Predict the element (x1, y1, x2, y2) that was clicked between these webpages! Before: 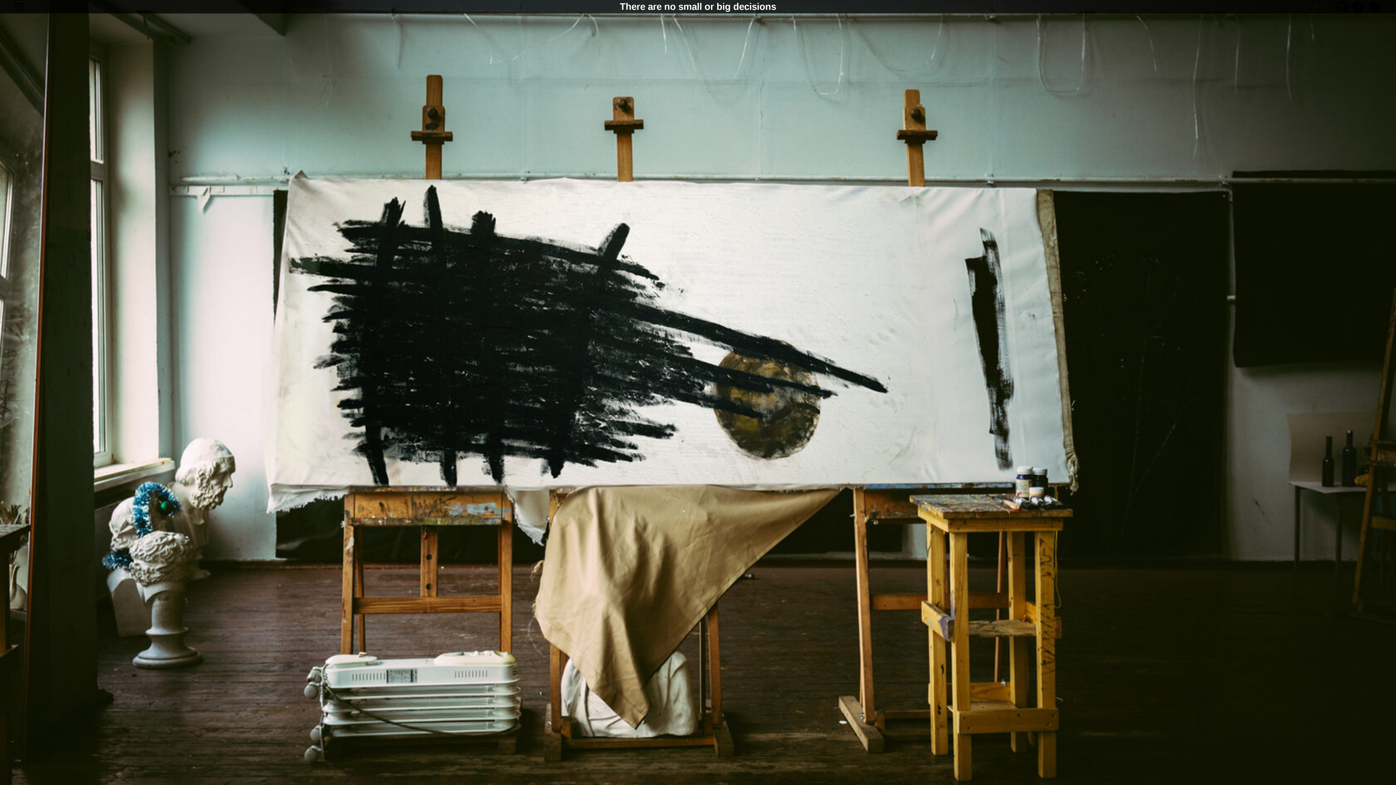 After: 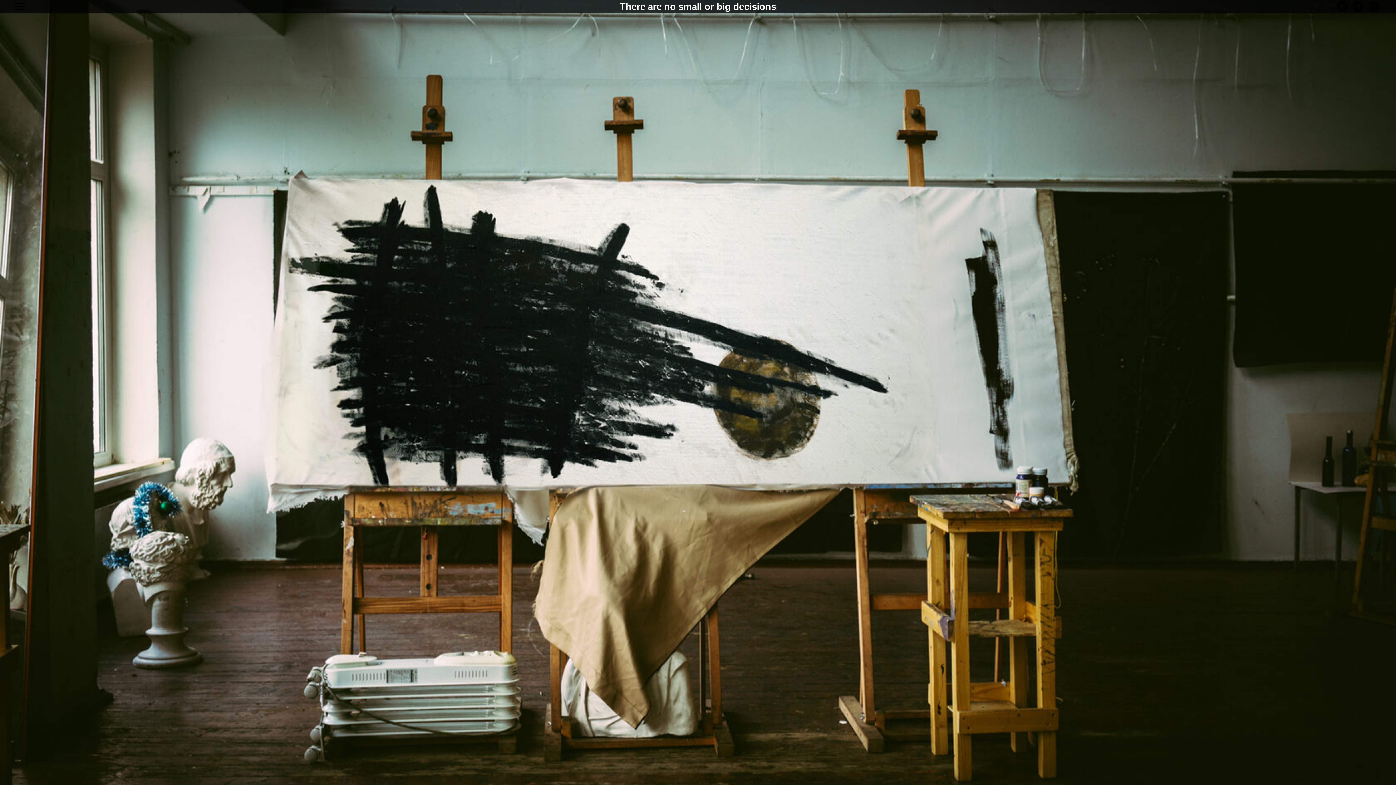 Action: label: website bbox: (1369, 6, 1380, 13)